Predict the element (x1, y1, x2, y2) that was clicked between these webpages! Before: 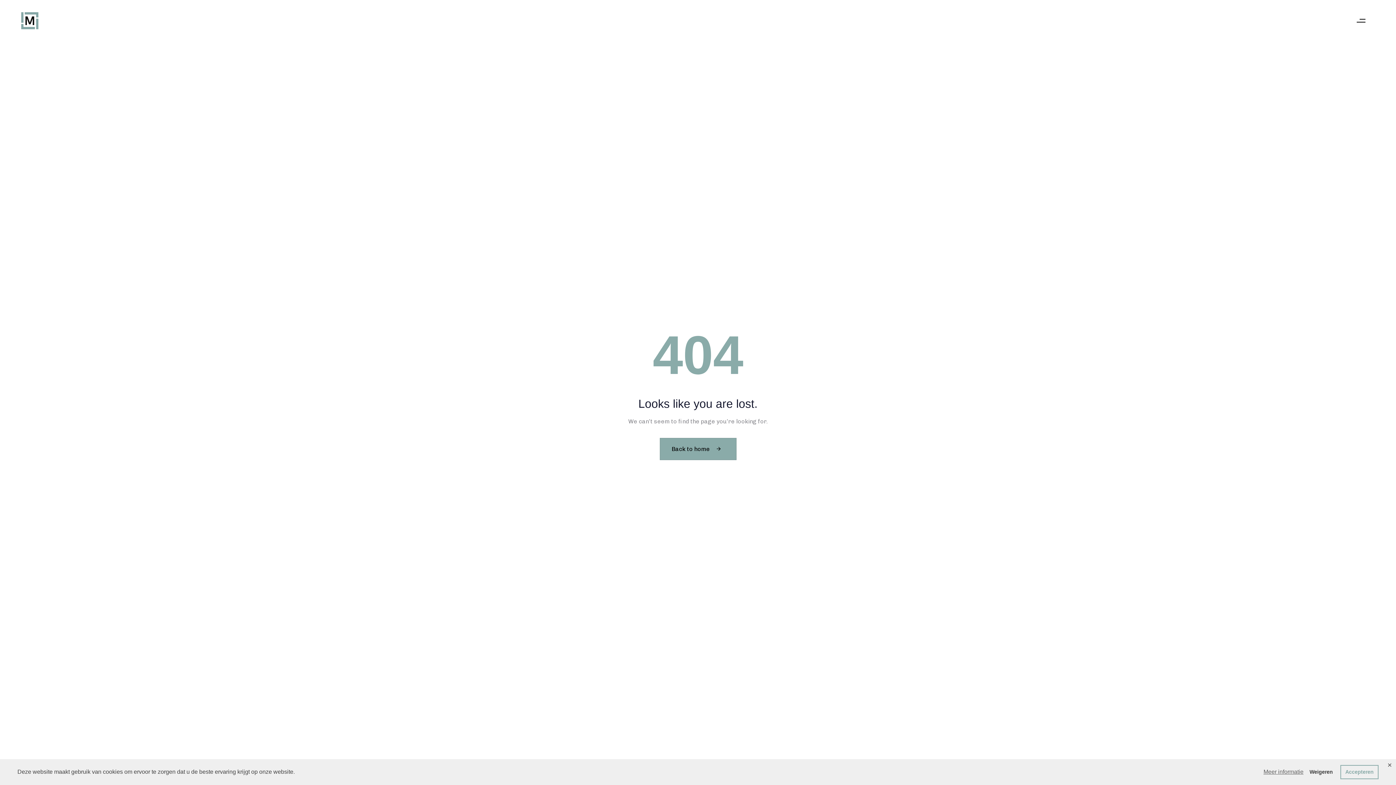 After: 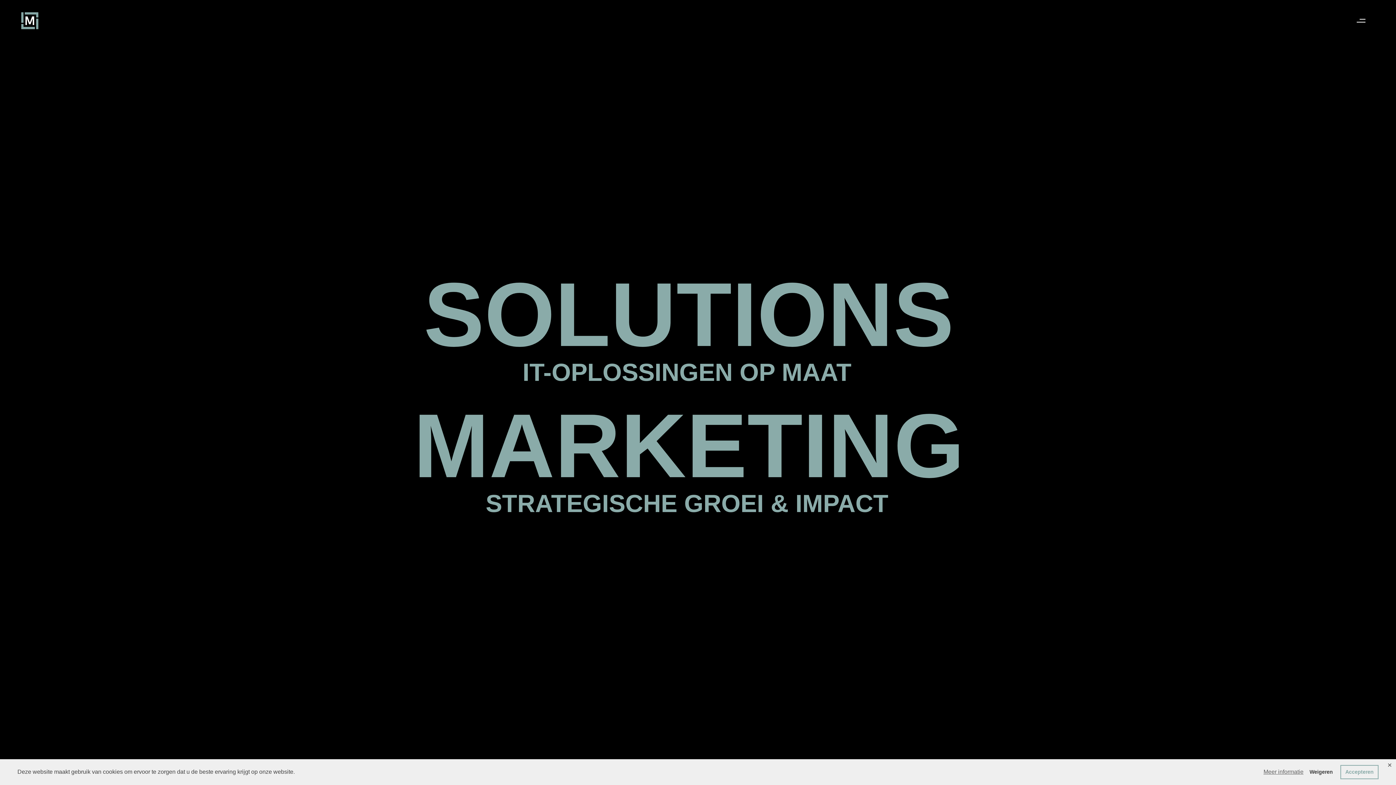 Action: bbox: (20, 10, 39, 30)